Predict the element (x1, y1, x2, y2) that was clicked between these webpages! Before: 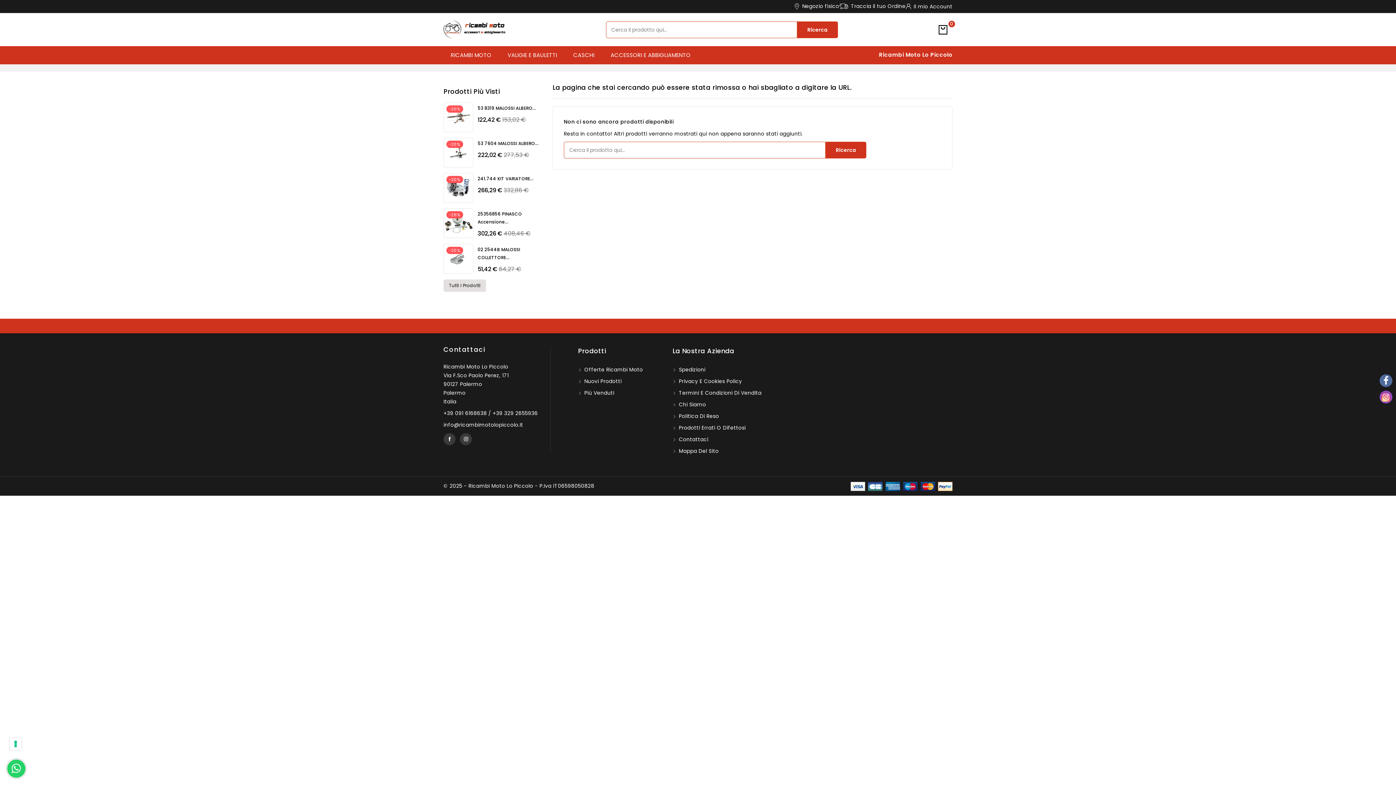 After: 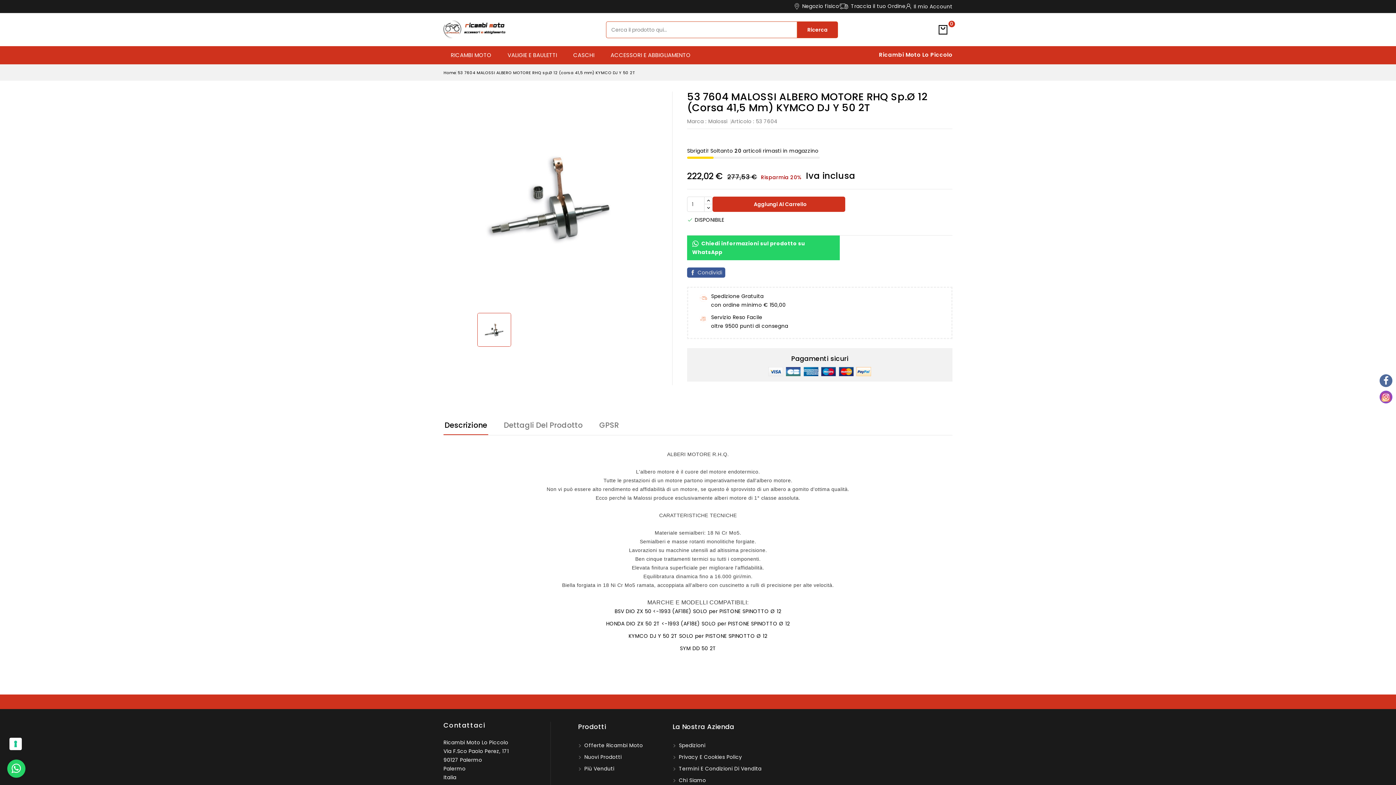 Action: bbox: (444, 138, 473, 167)